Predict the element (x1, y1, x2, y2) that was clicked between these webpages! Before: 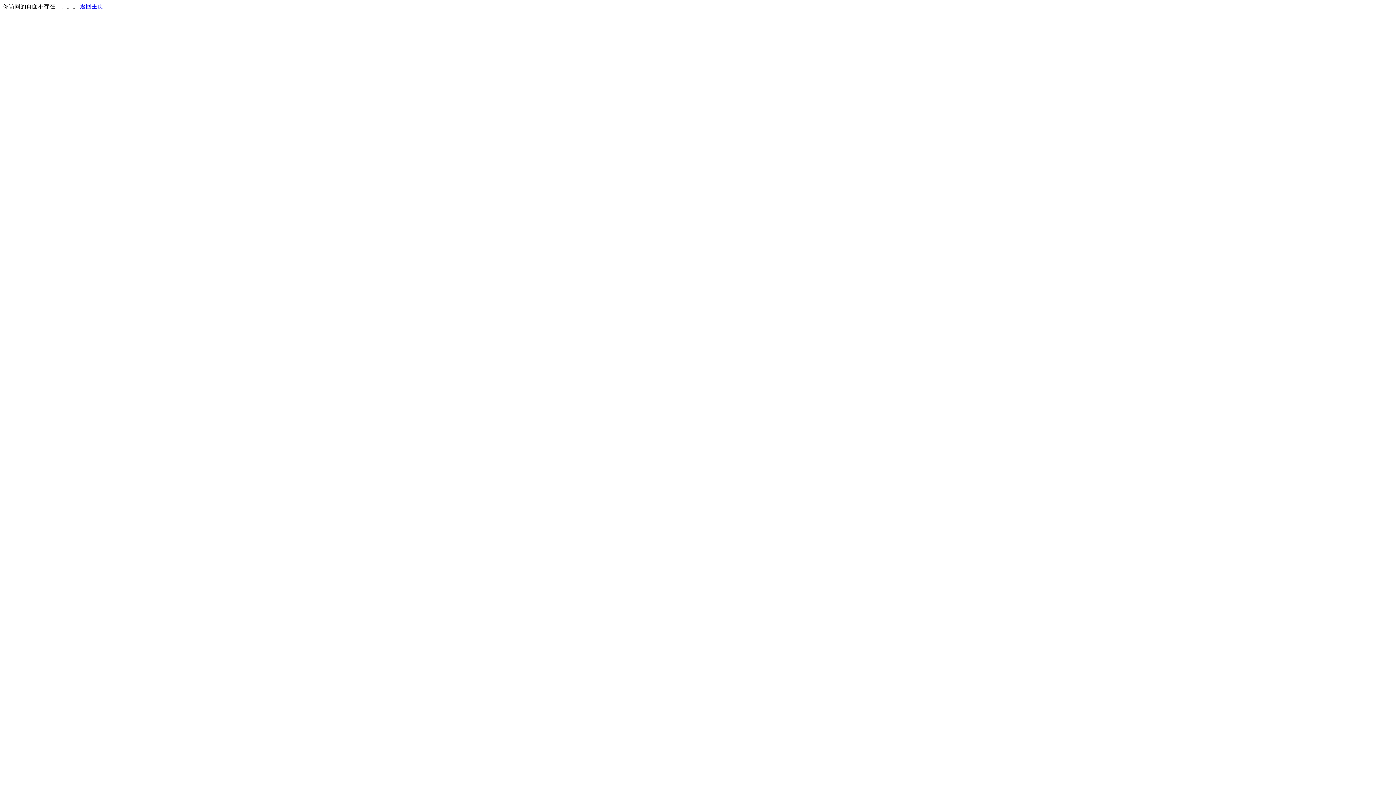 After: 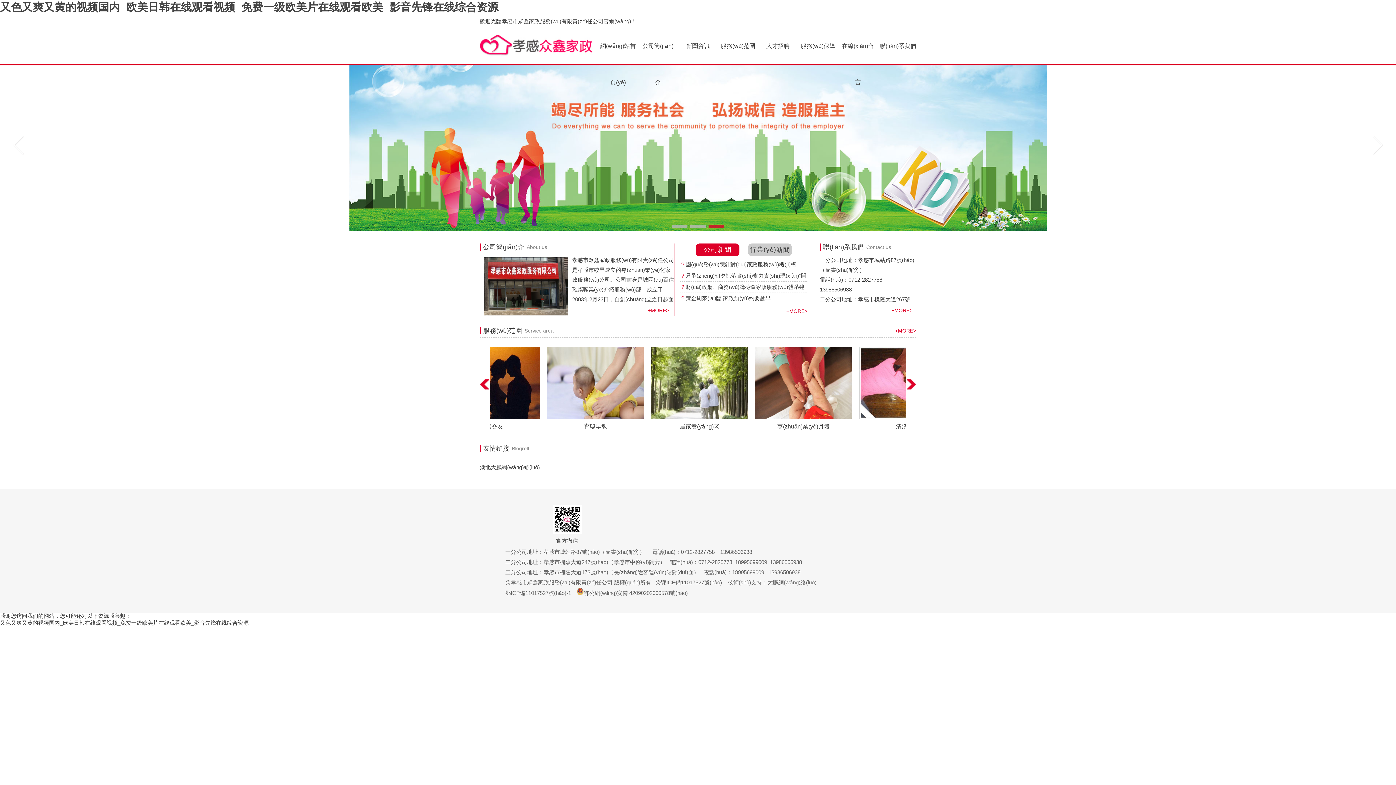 Action: label: 返回主页 bbox: (80, 3, 103, 9)